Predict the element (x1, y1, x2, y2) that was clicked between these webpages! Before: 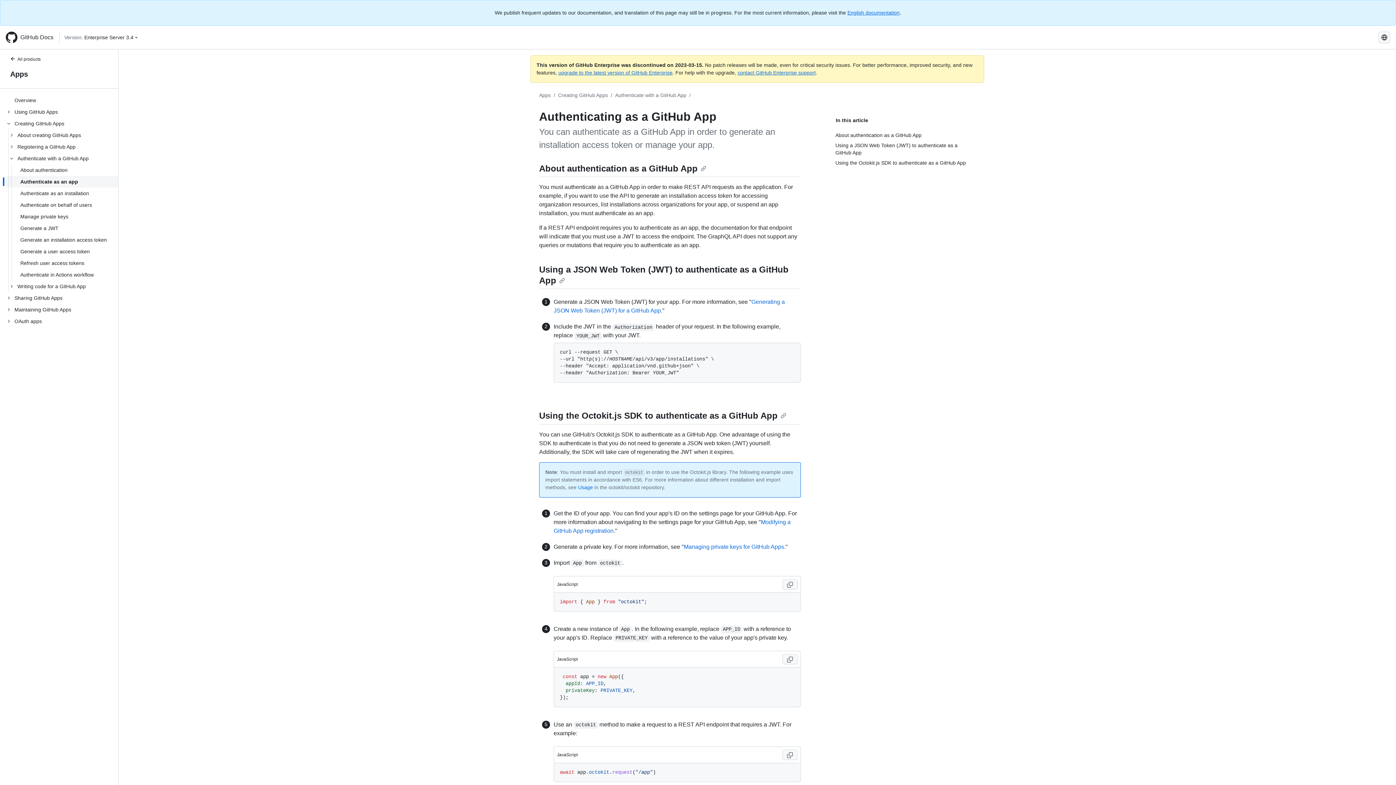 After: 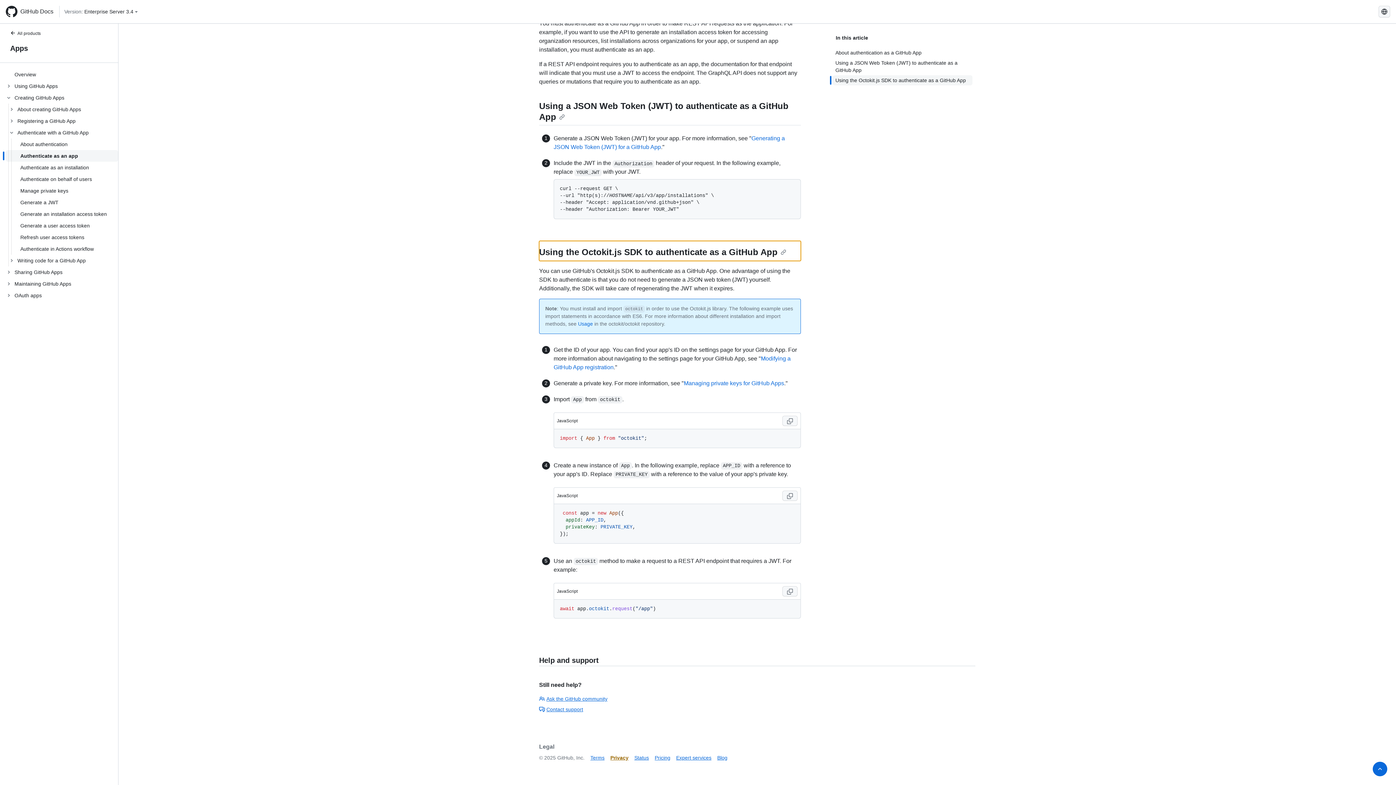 Action: label: Using the Octokit.js SDK to authenticate as a GitHub App bbox: (835, 157, 972, 168)